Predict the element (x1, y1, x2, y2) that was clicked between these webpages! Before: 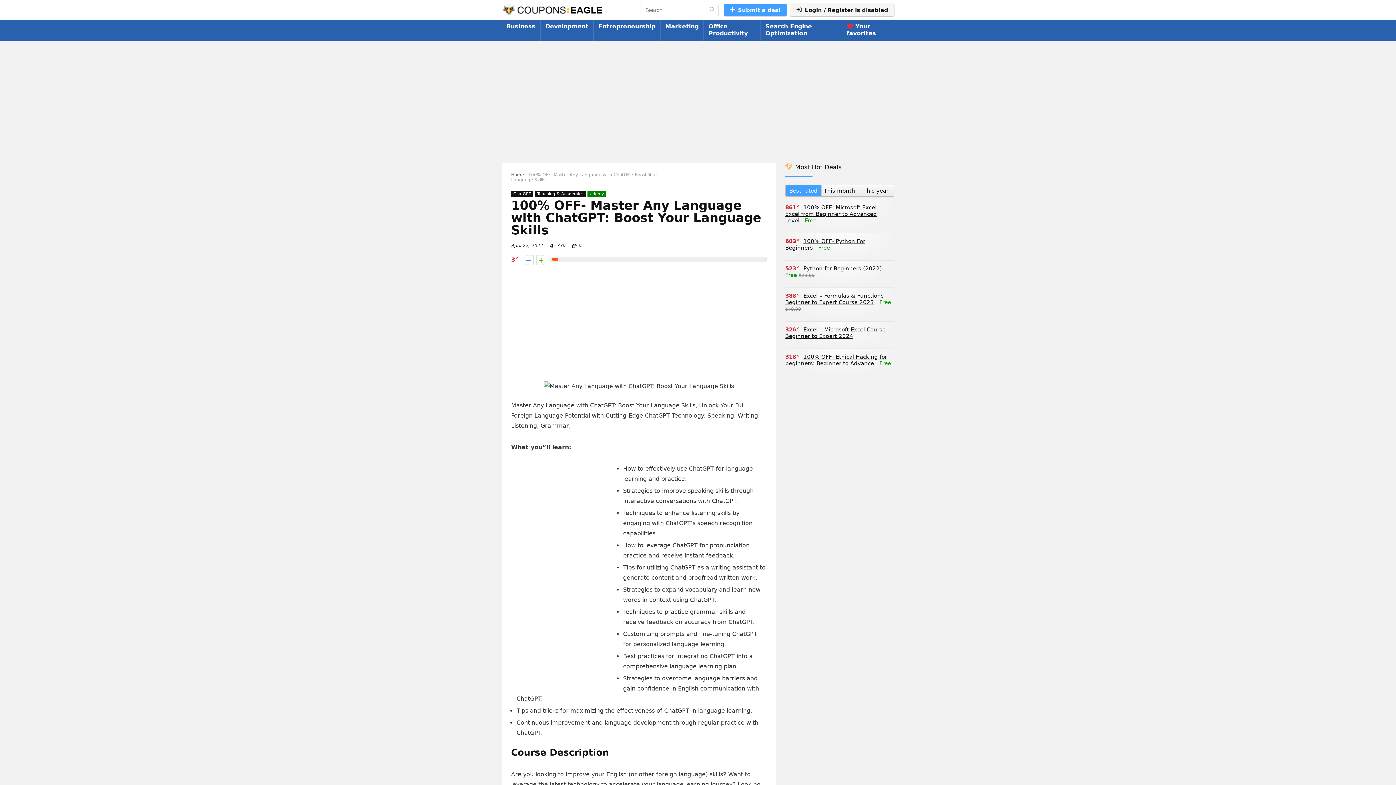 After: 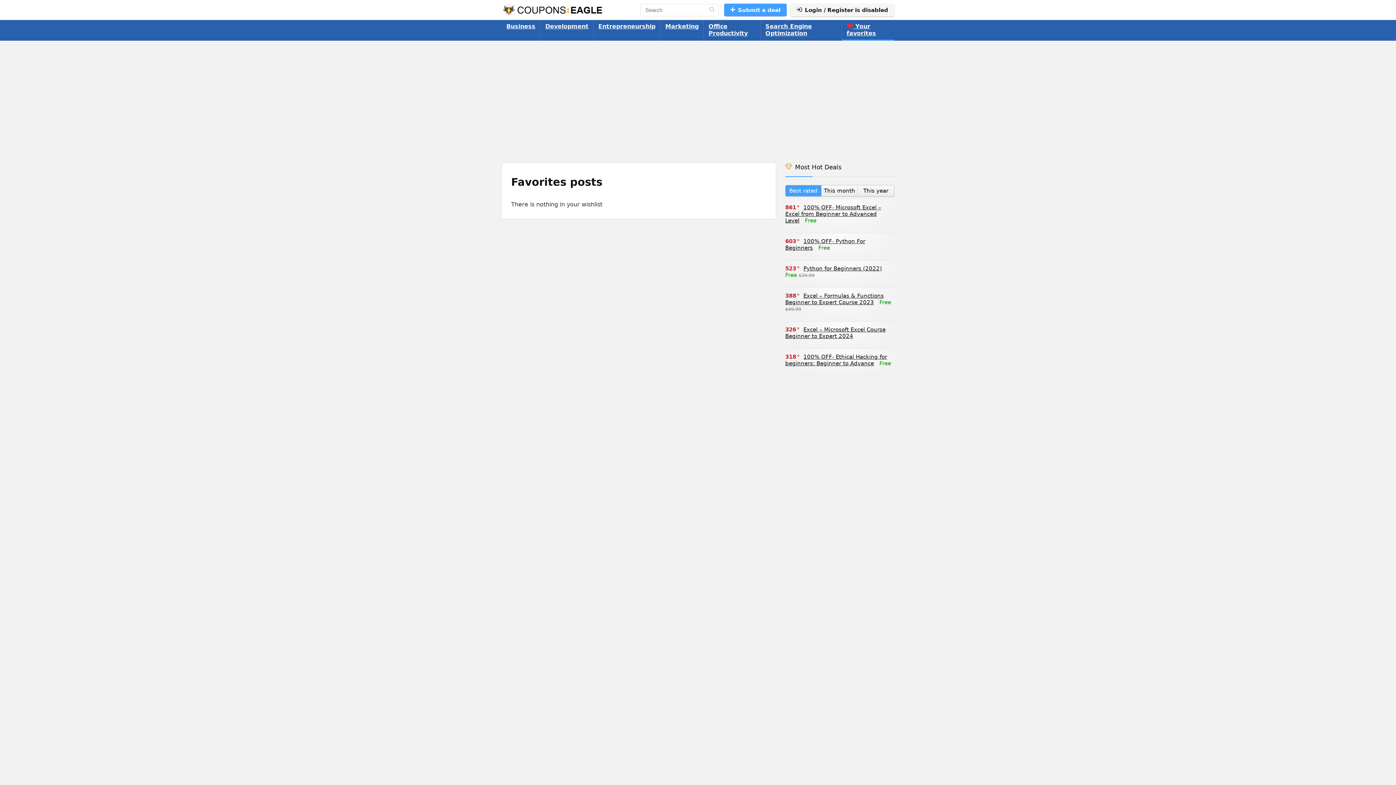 Action: label:  Your favorites bbox: (842, 20, 894, 40)